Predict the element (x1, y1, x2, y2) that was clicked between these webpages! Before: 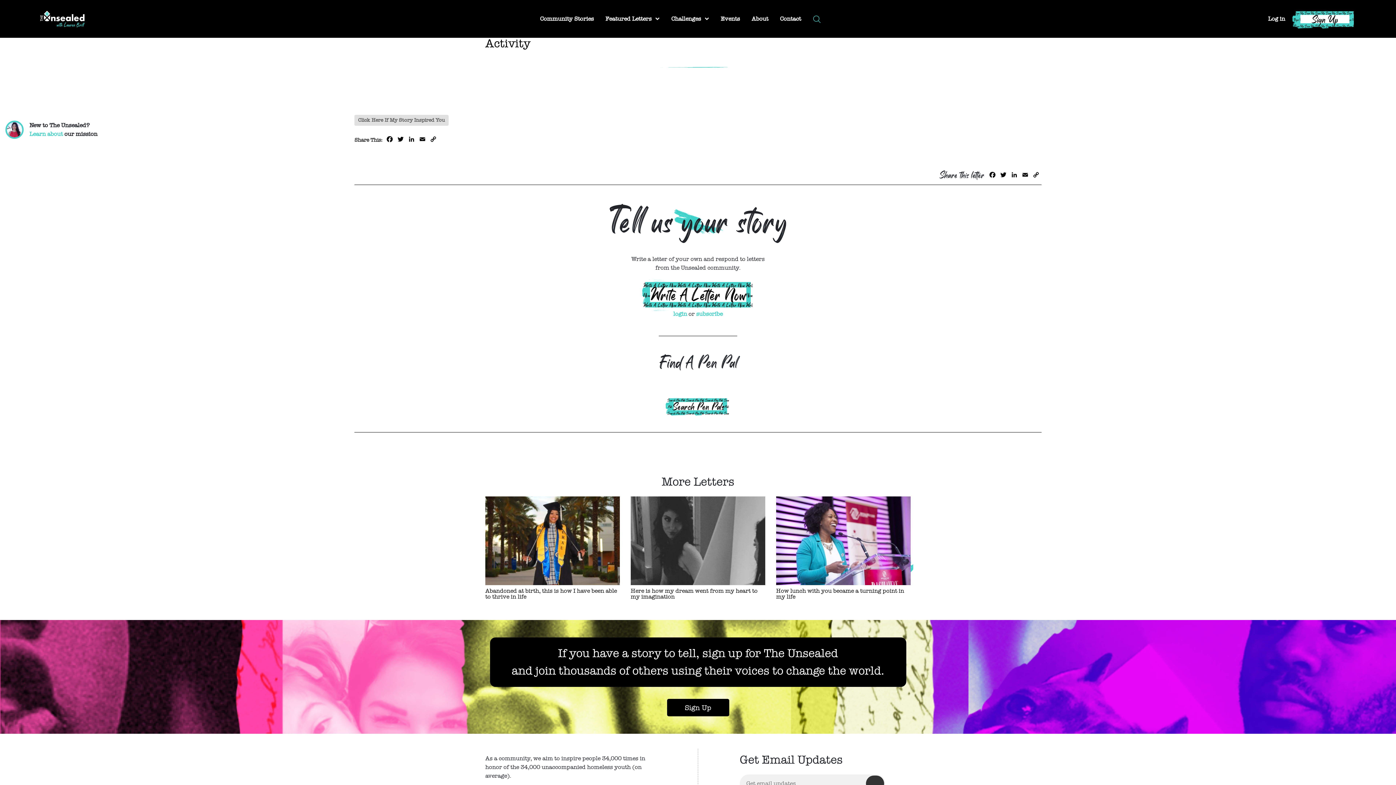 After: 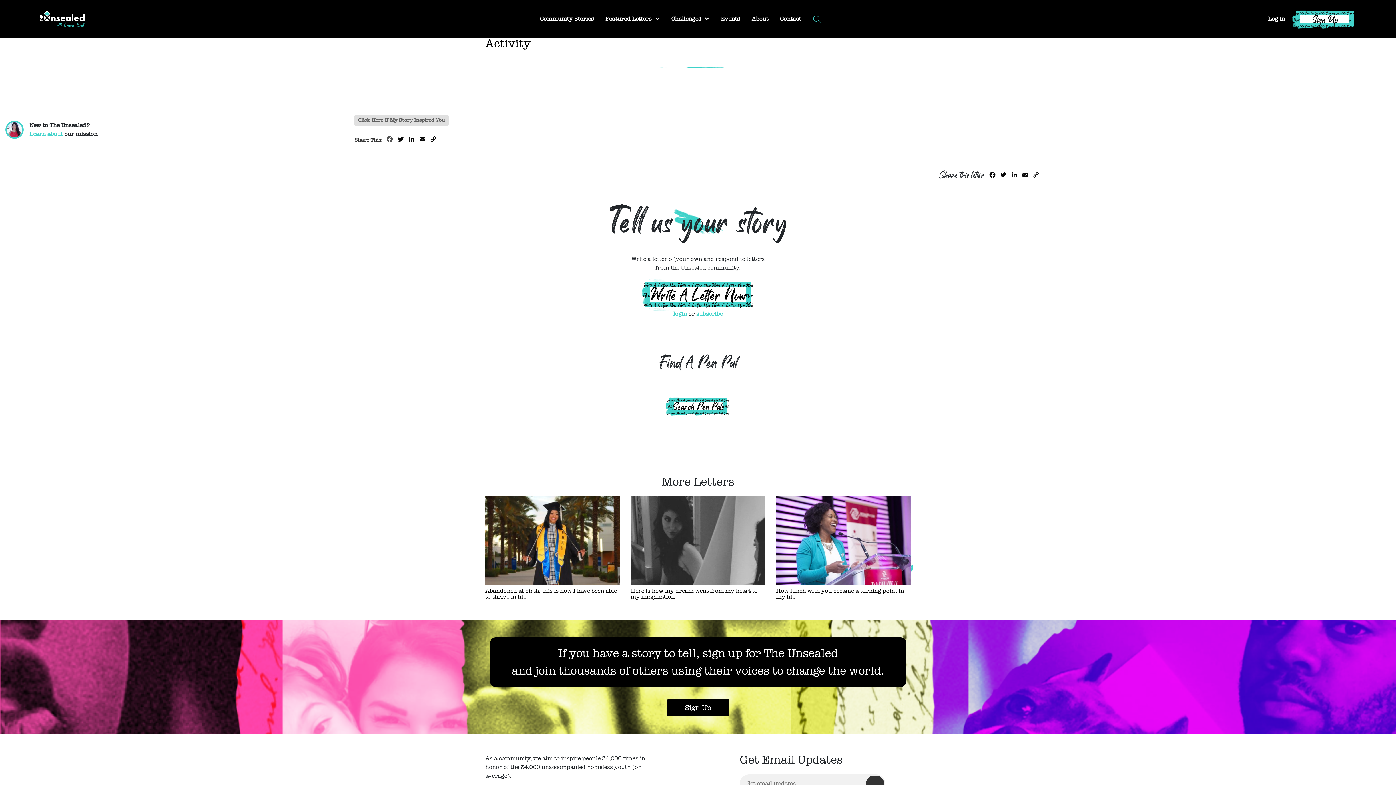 Action: bbox: (384, 135, 395, 145) label: Facebook